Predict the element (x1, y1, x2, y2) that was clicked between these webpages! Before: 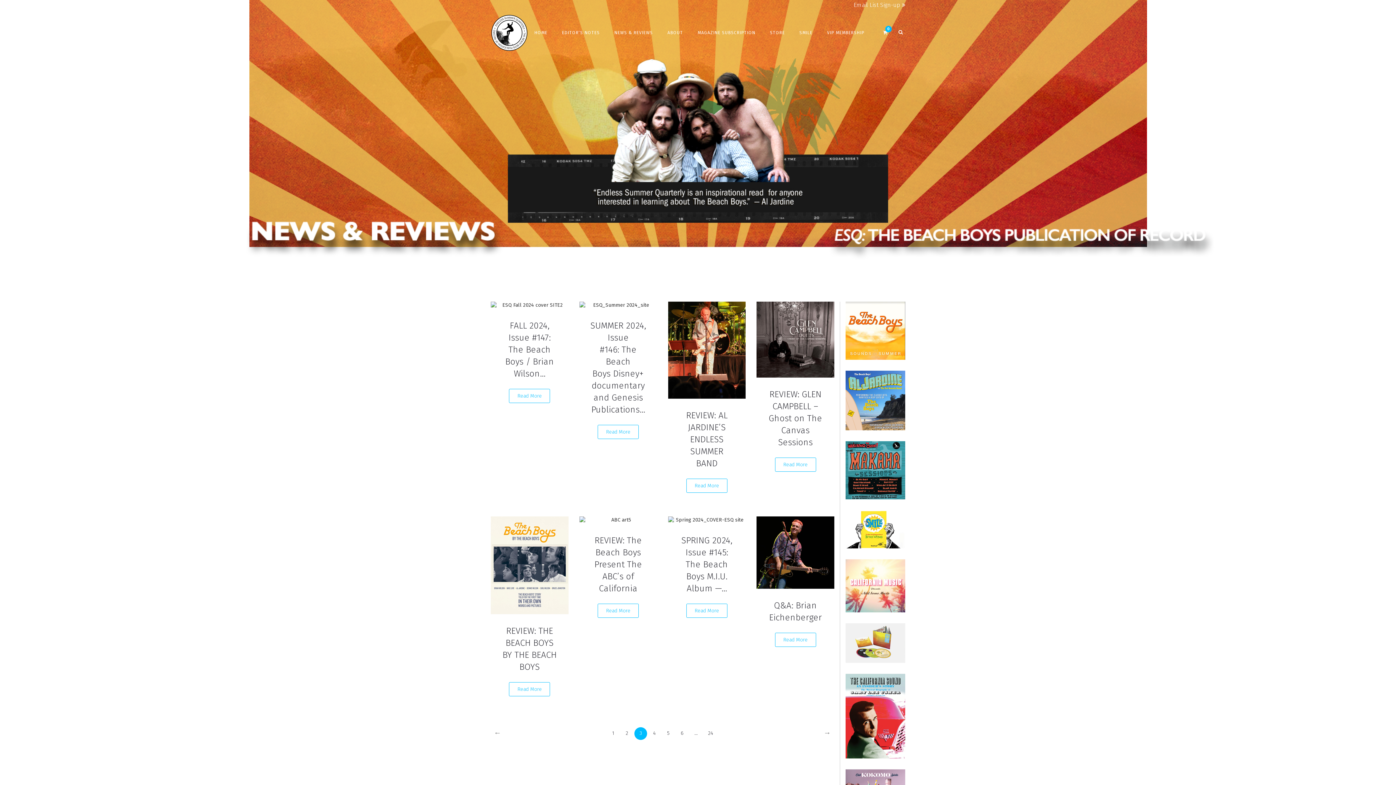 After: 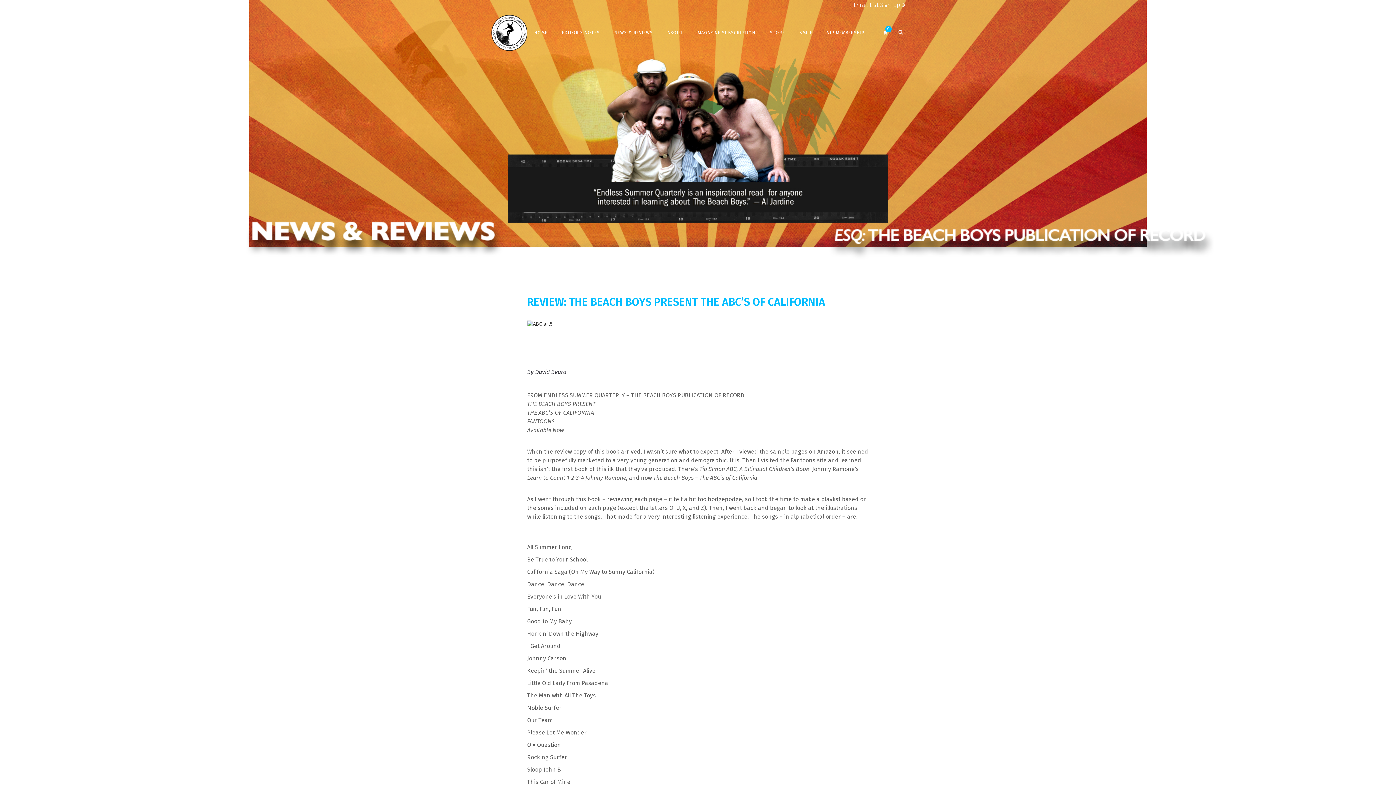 Action: label: REVIEW: The Beach Boys Present The ABC’s of California bbox: (594, 535, 642, 593)